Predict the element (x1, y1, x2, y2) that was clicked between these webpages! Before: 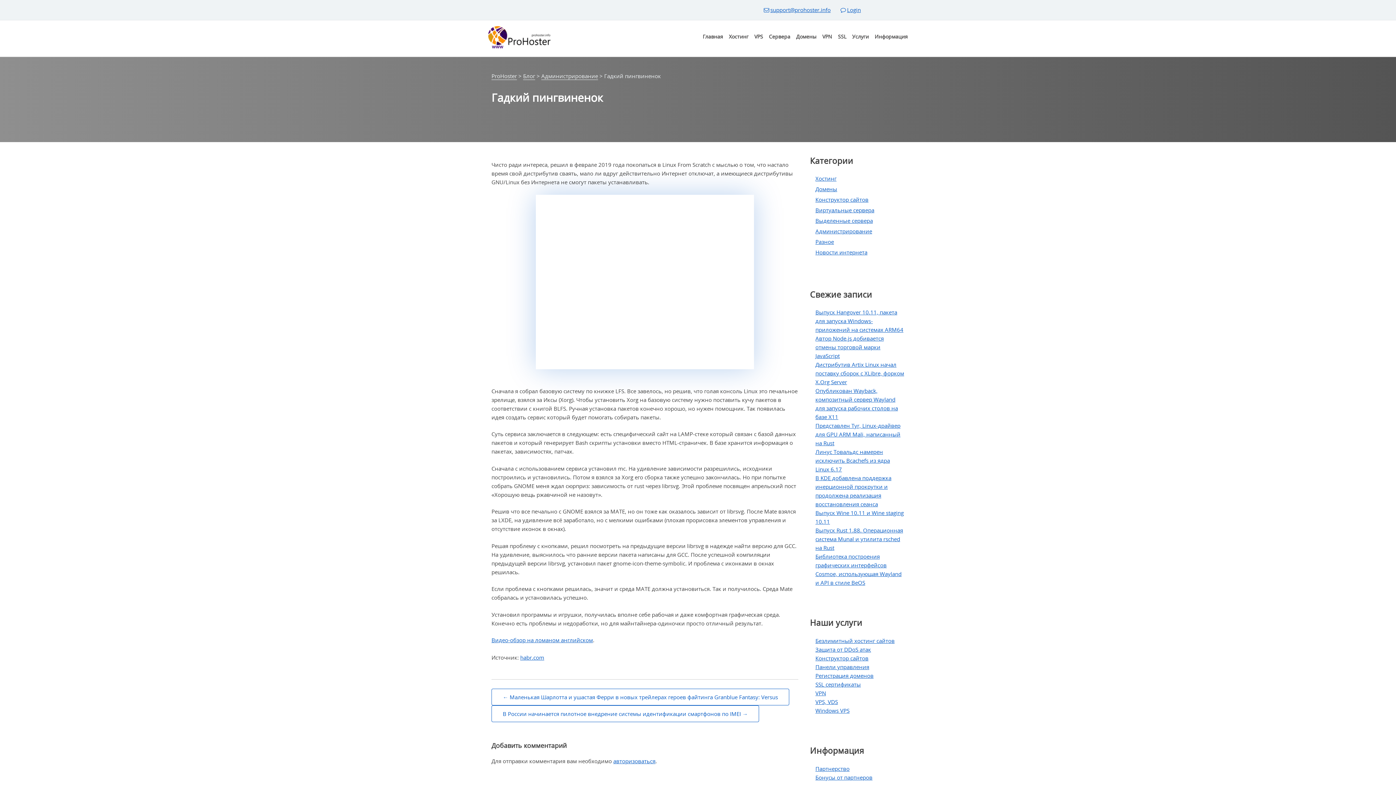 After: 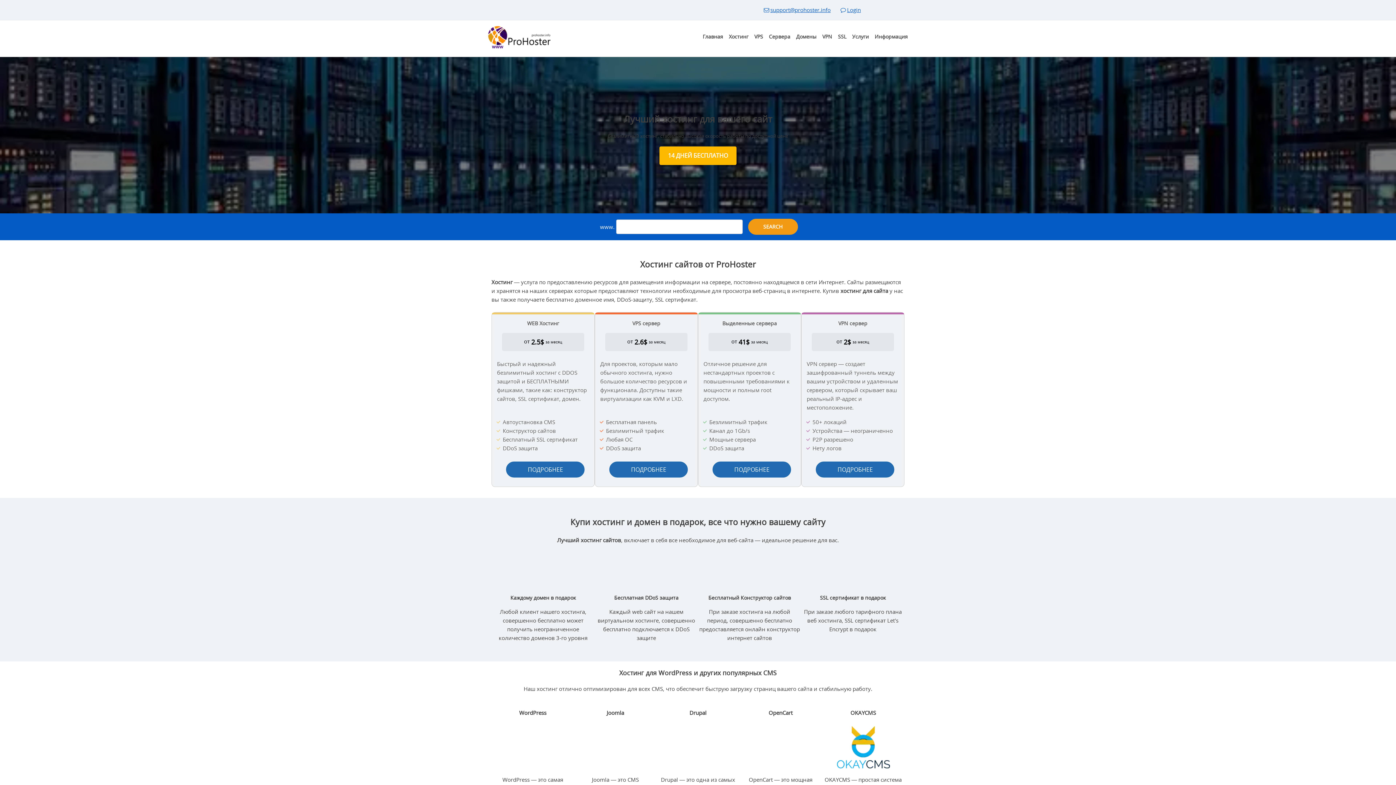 Action: bbox: (485, 25, 553, 51)